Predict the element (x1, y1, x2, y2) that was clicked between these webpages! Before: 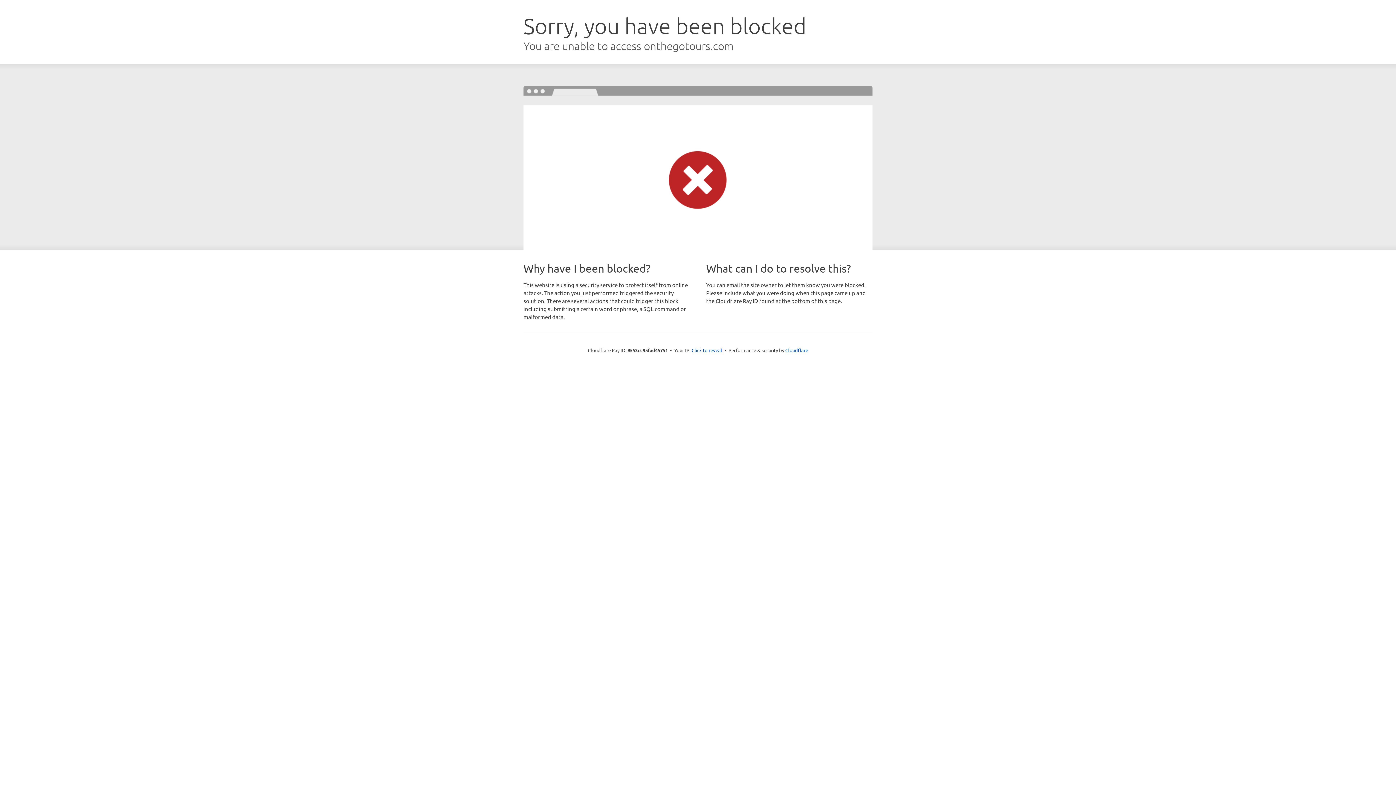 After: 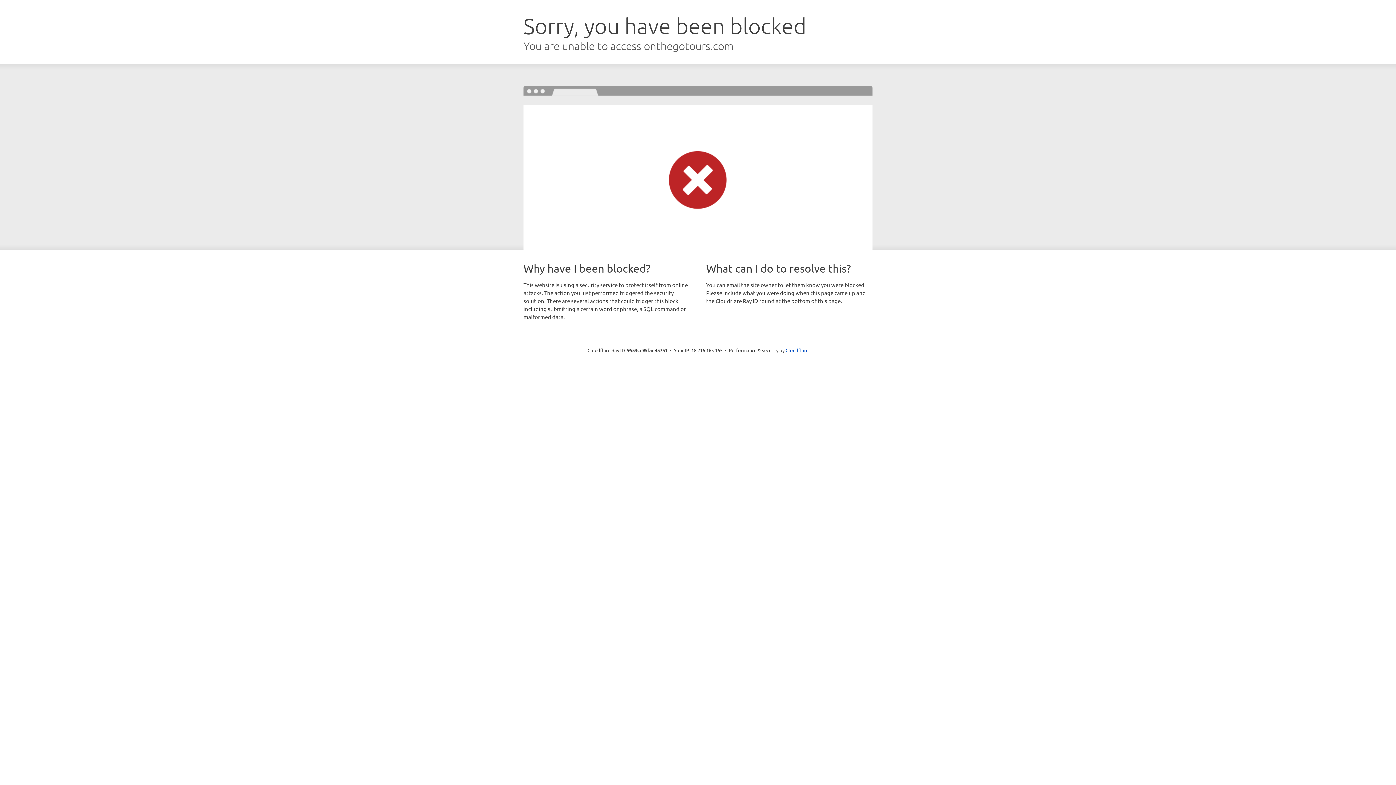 Action: bbox: (691, 346, 722, 353) label: Click to reveal